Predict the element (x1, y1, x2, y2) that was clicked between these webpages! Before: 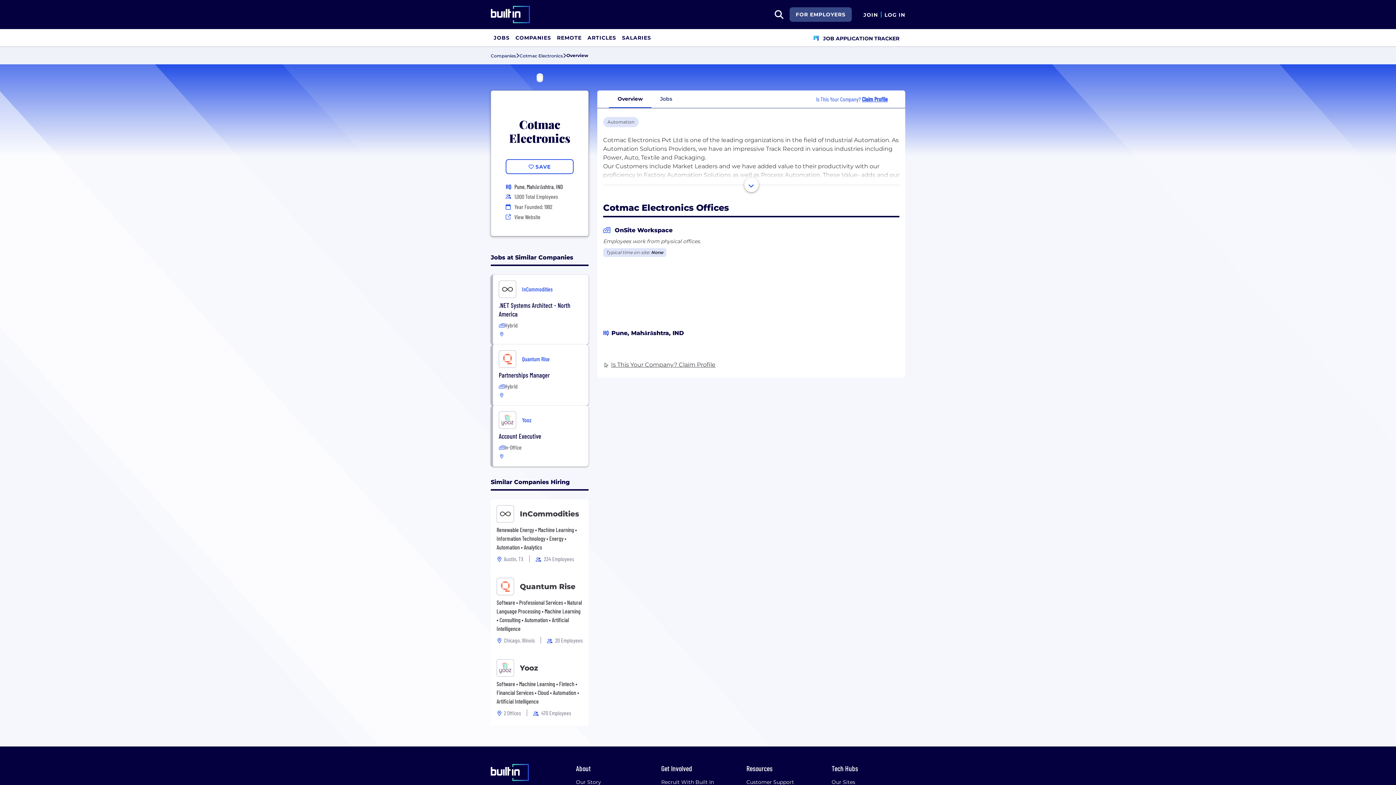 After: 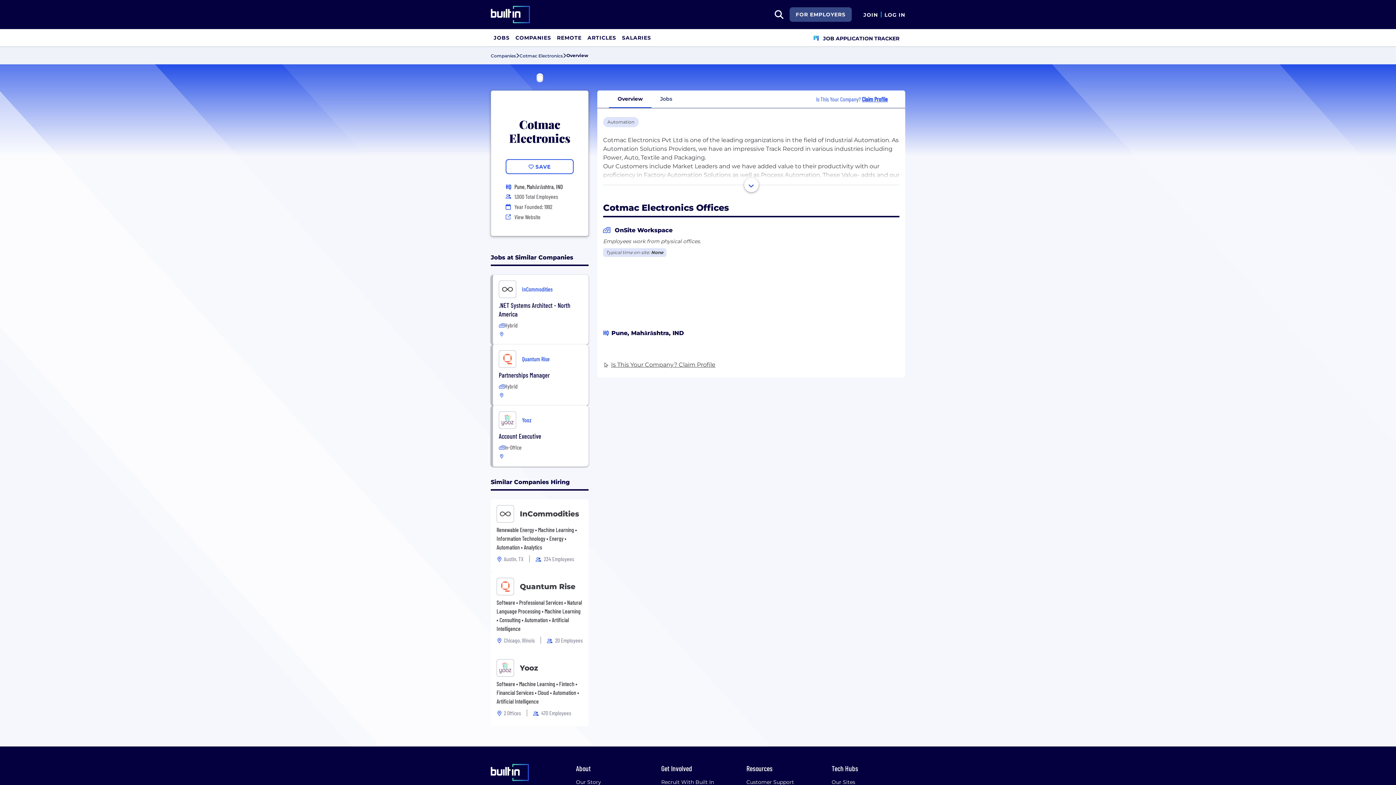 Action: bbox: (611, 360, 715, 368) label: Is This Your Company? Claim Profile